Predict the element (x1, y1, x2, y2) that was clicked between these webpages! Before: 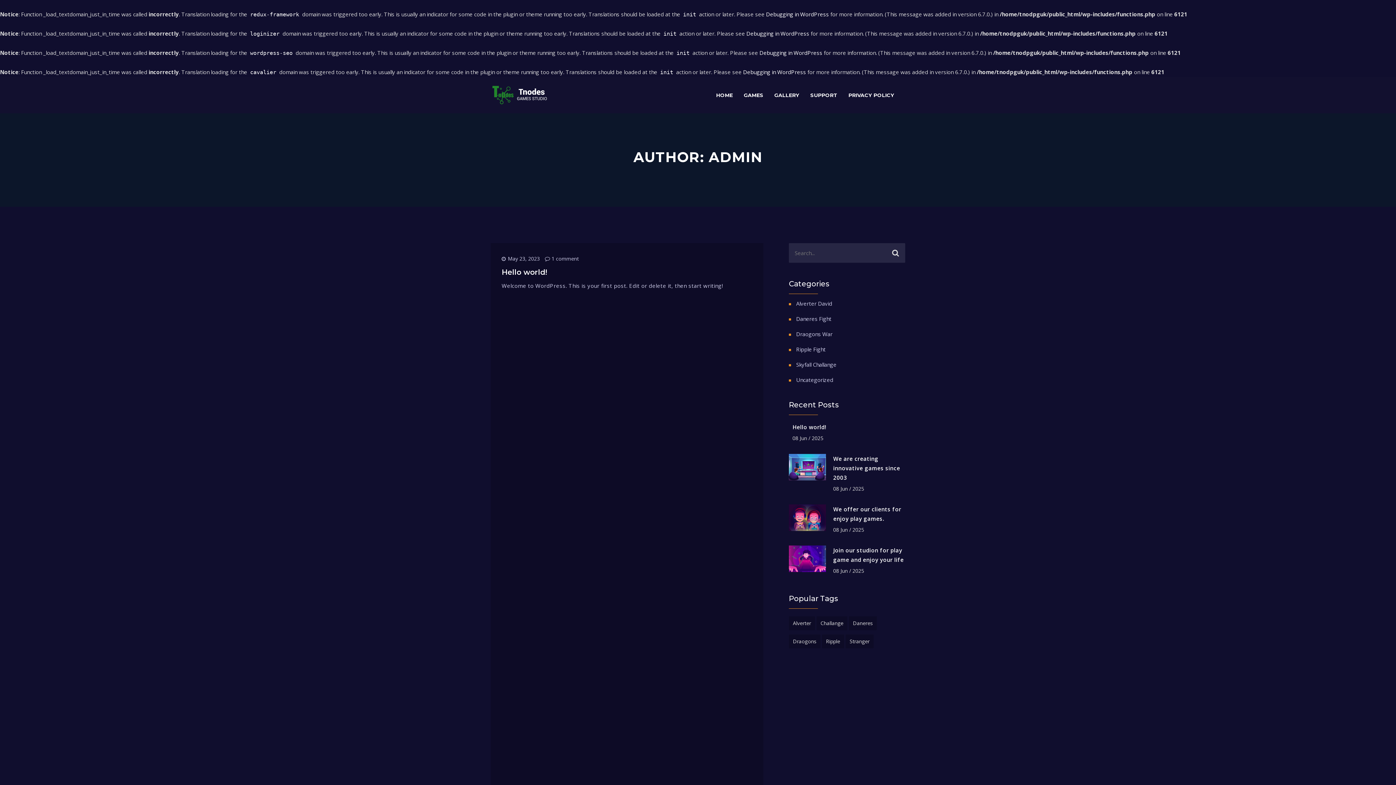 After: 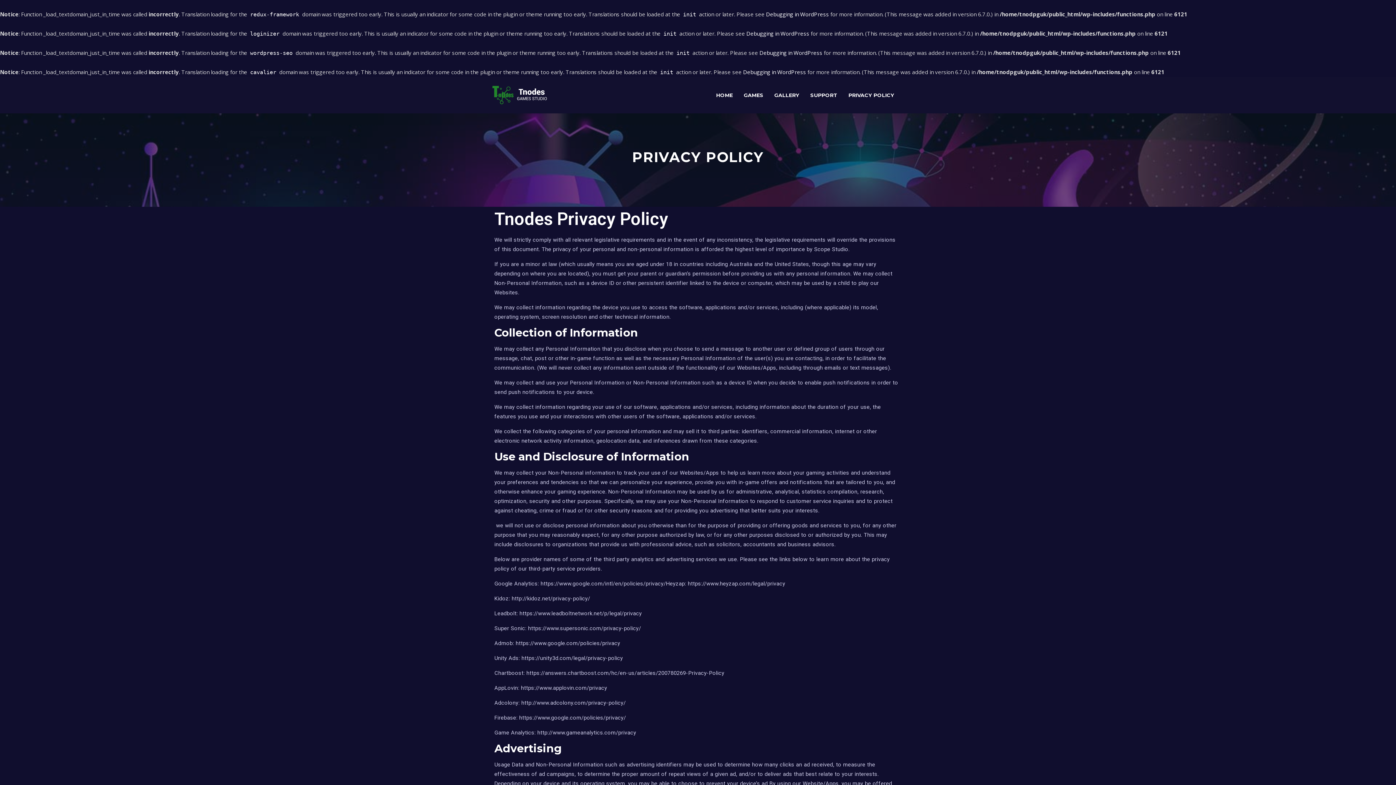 Action: label: PRIVACY POLICY bbox: (848, 77, 894, 113)